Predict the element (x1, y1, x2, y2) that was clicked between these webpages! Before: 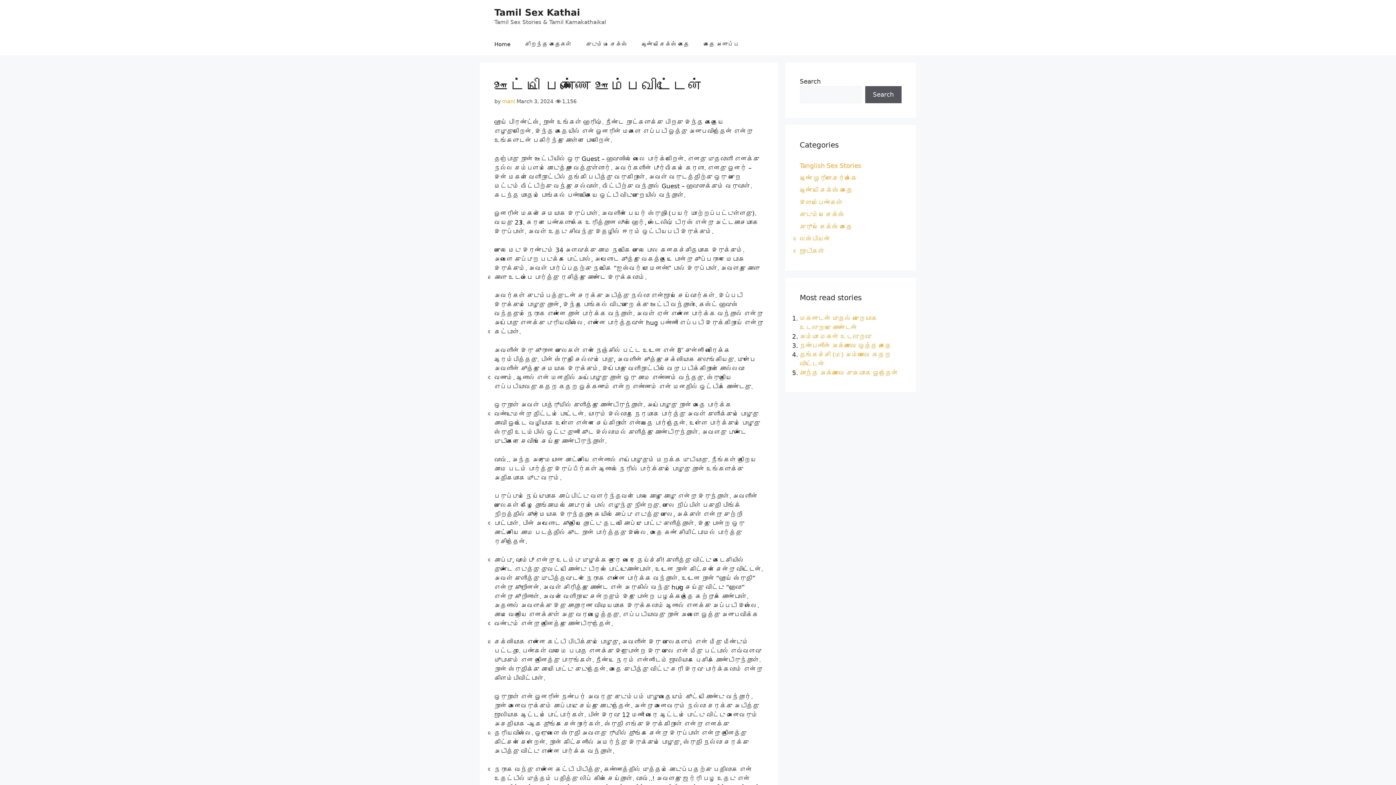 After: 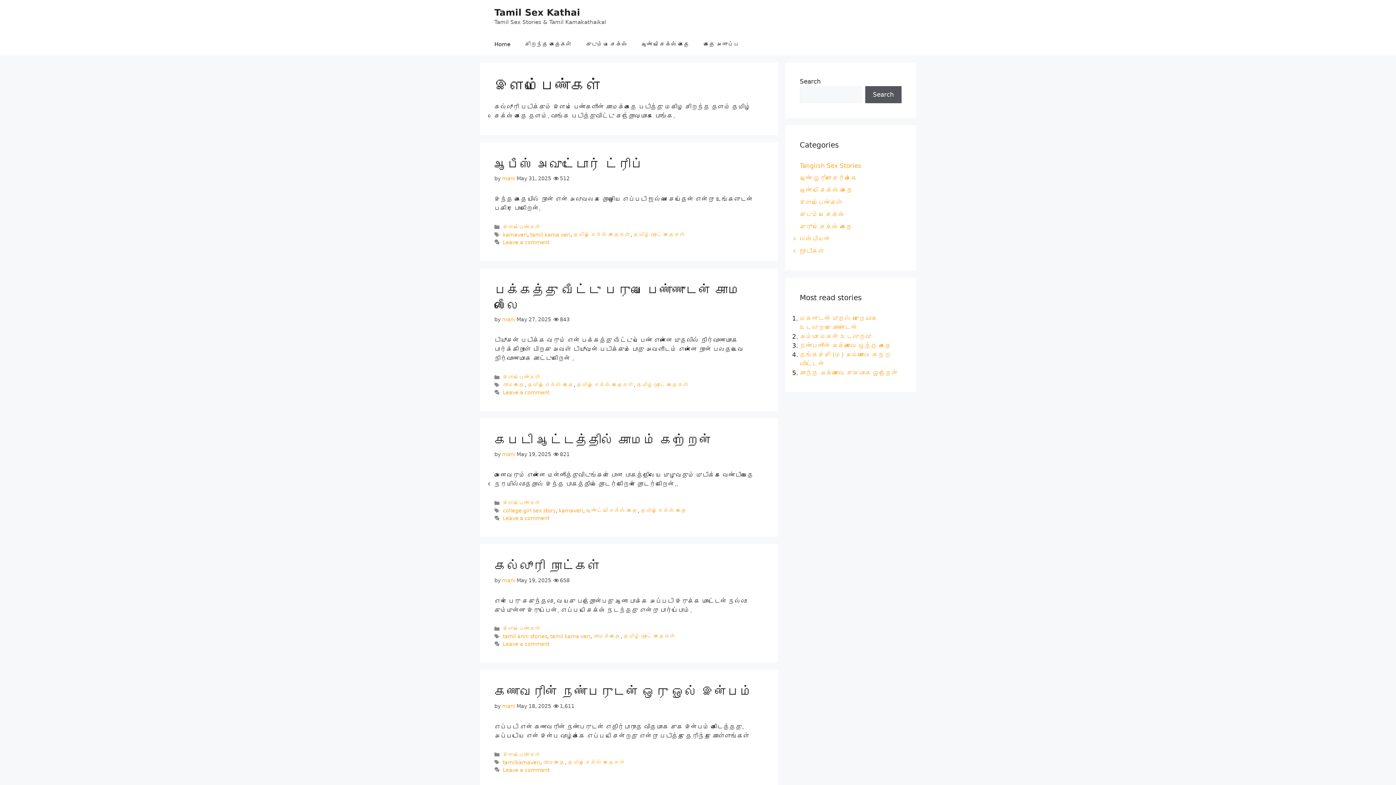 Action: bbox: (800, 198, 842, 206) label: இளம்பெண்கள்